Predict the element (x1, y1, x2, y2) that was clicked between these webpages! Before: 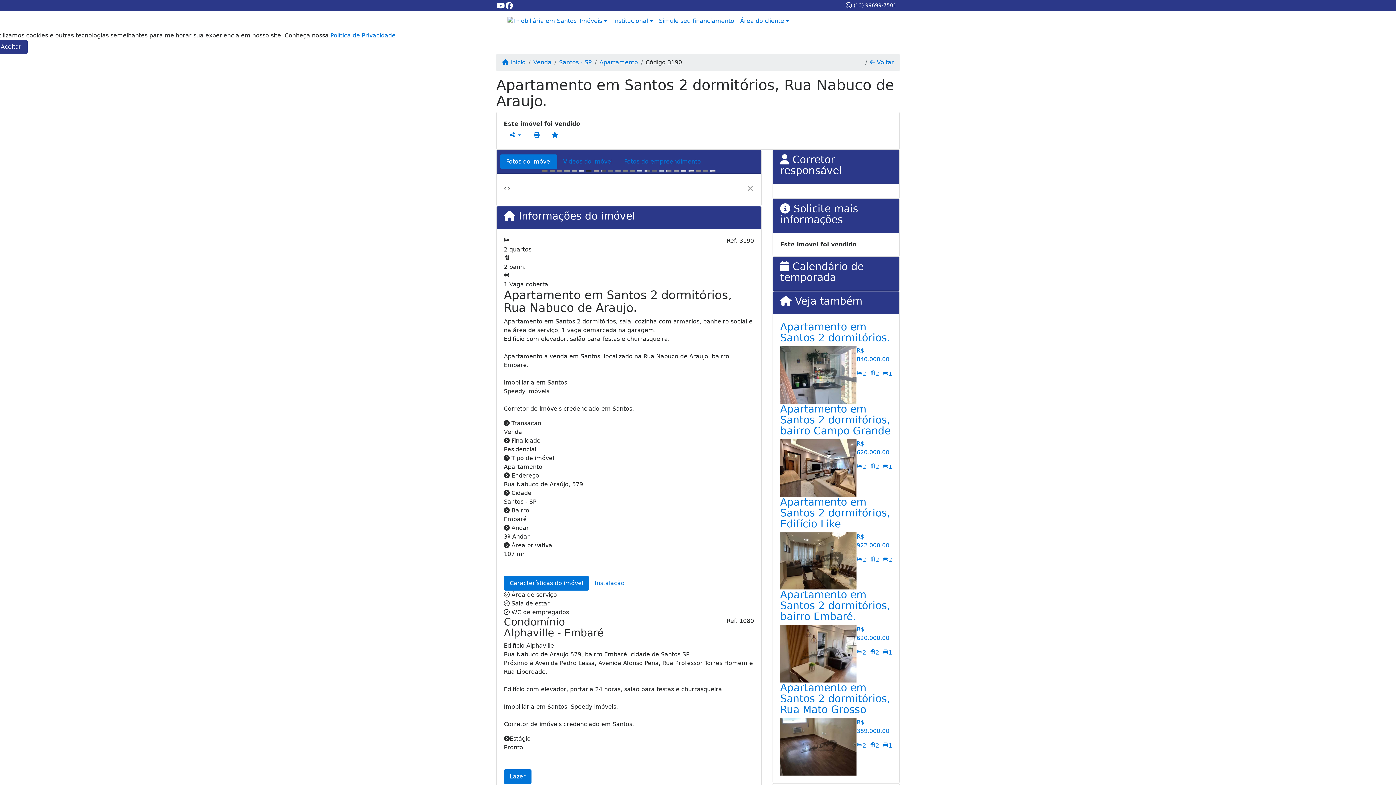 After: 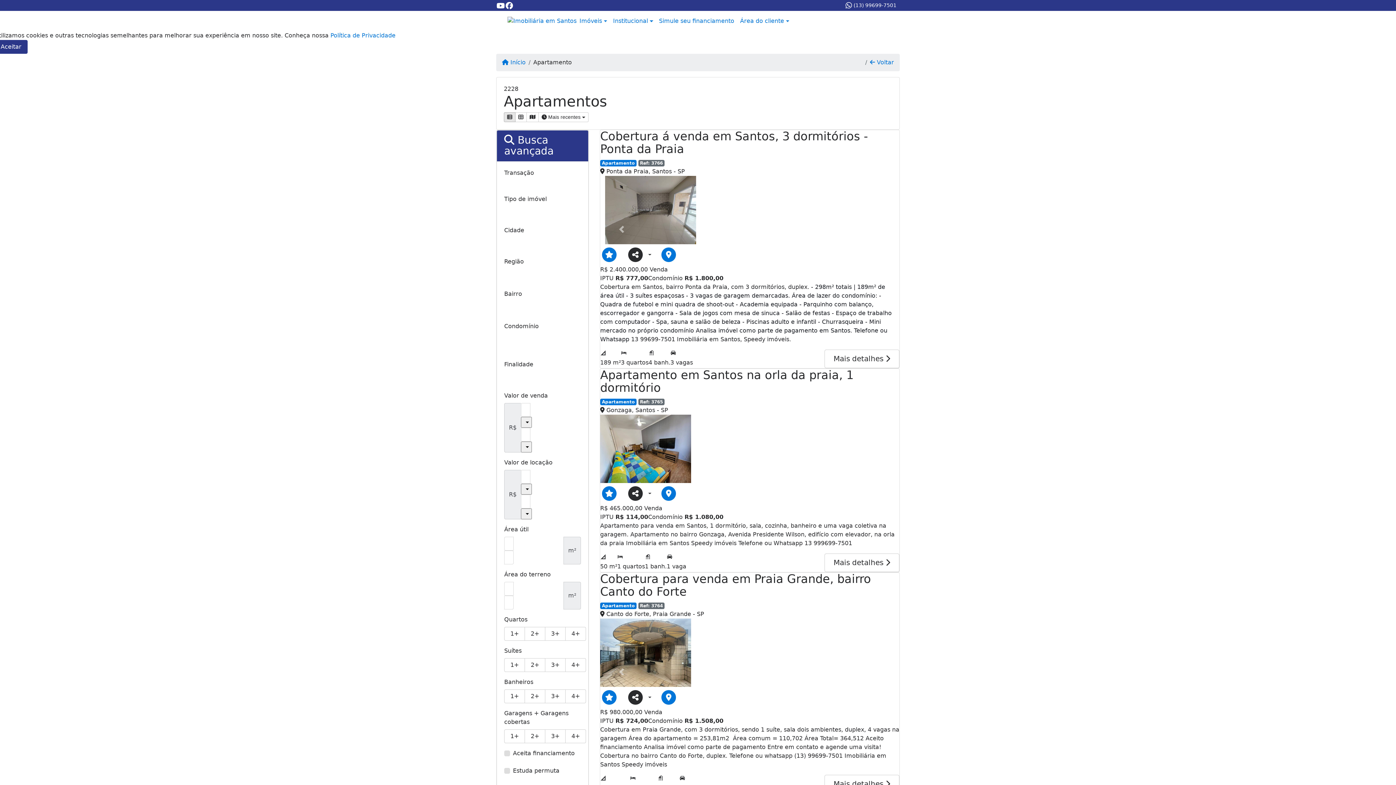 Action: bbox: (592, 58, 638, 66) label: Apartamento